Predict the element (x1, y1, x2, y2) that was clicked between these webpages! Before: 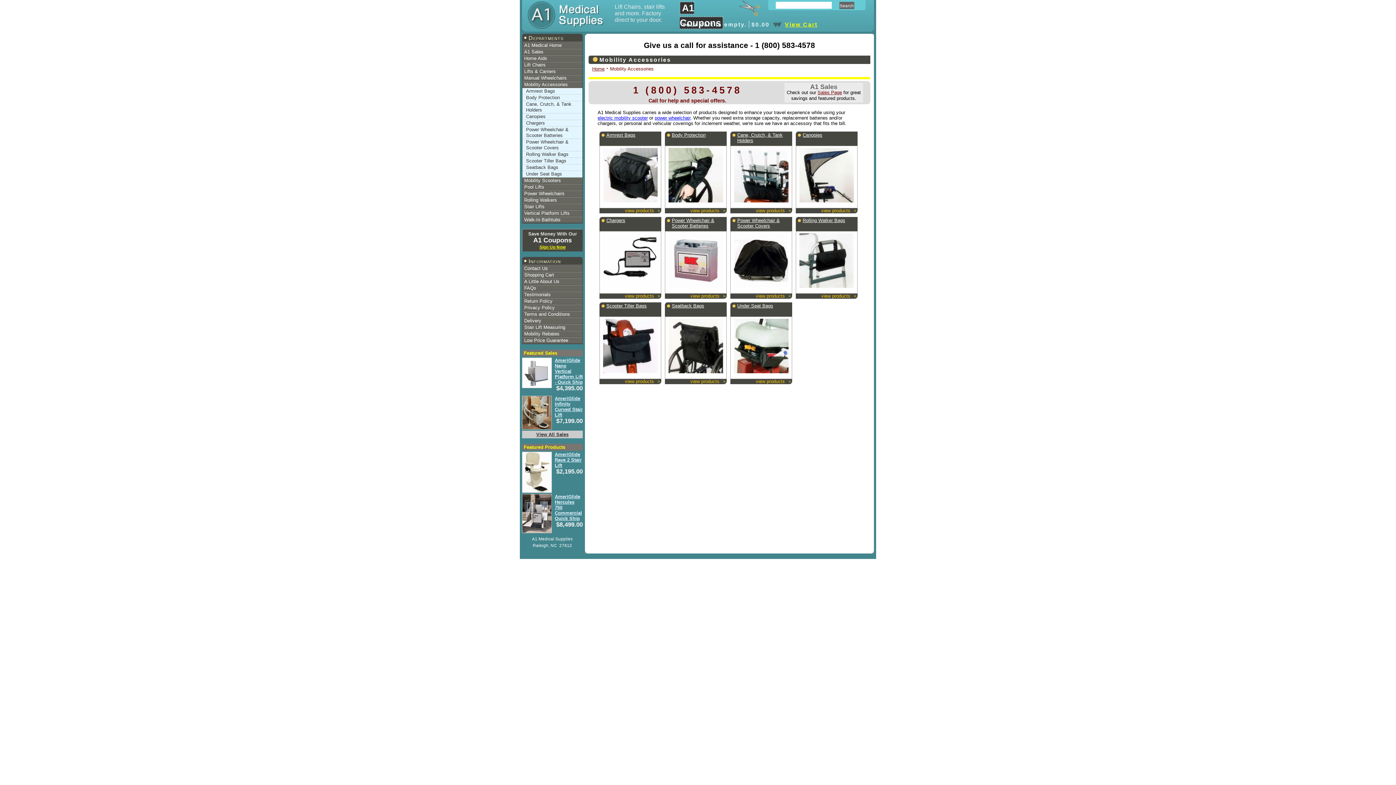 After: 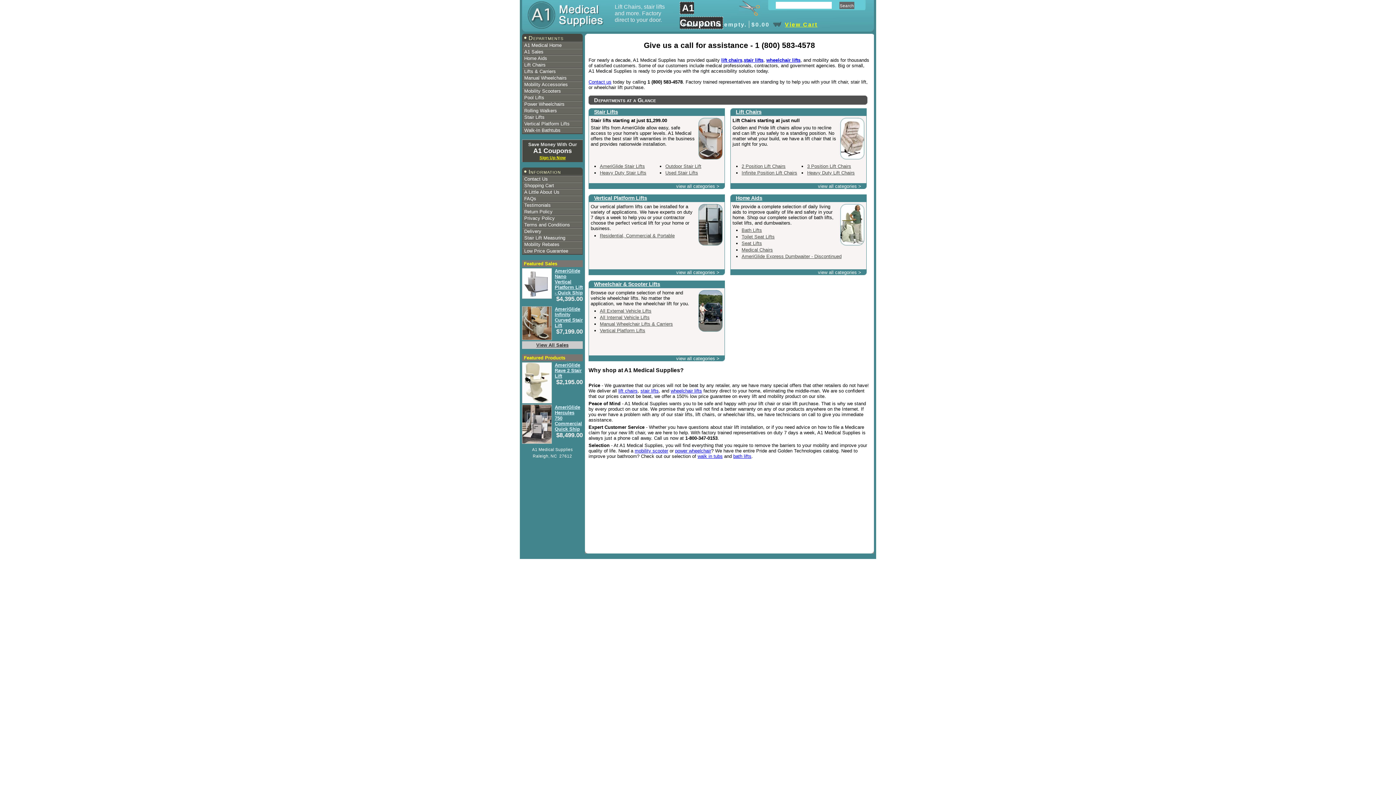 Action: bbox: (592, 66, 604, 71) label: Home